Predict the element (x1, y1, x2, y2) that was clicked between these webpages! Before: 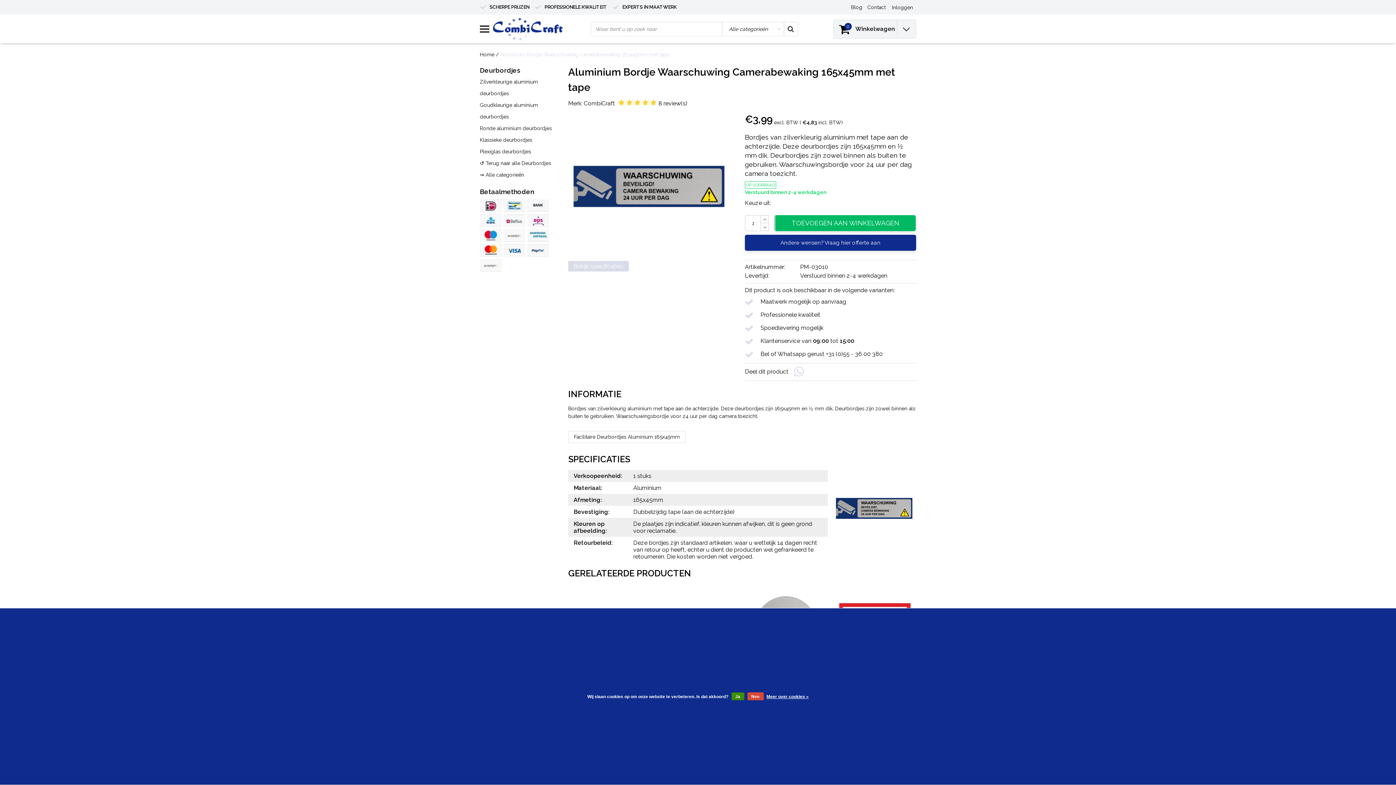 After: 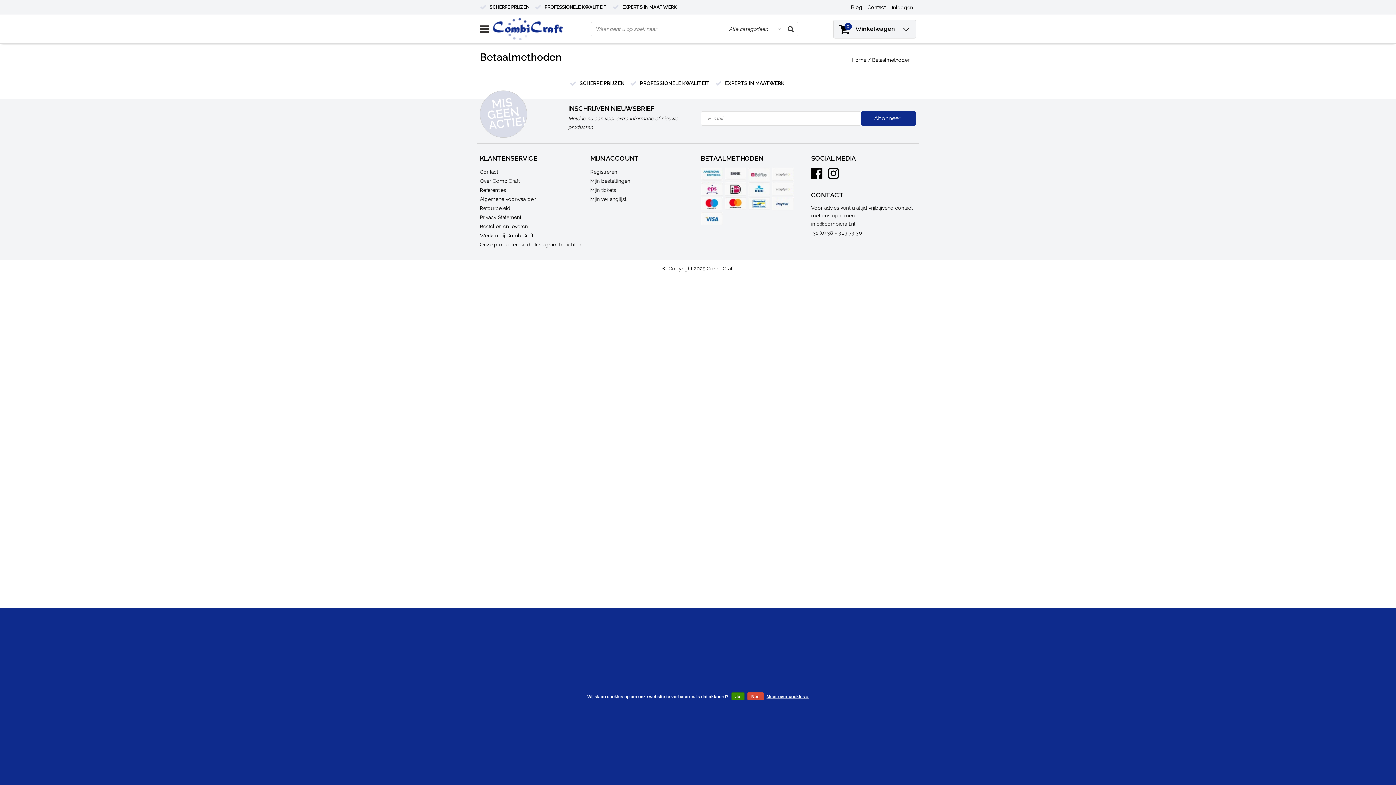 Action: bbox: (503, 199, 525, 212)